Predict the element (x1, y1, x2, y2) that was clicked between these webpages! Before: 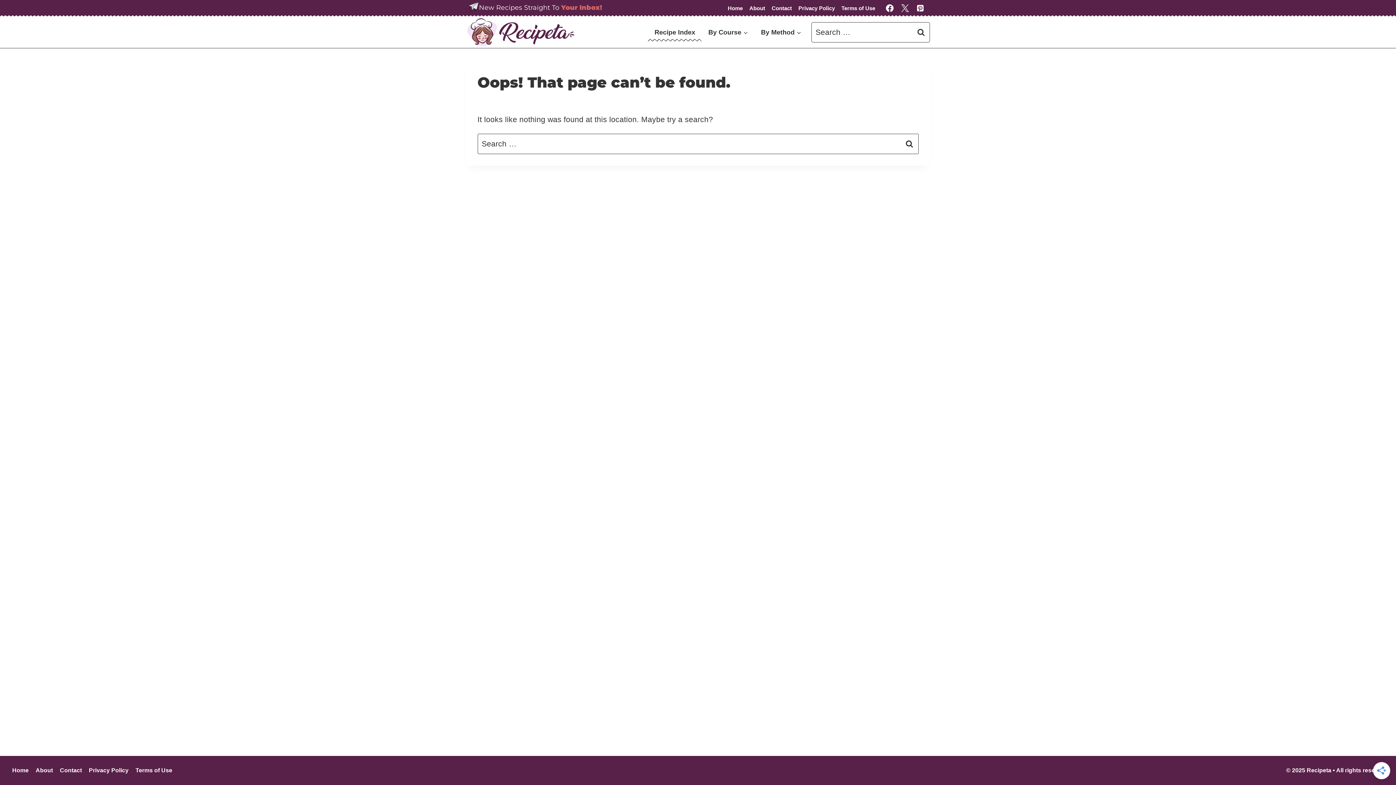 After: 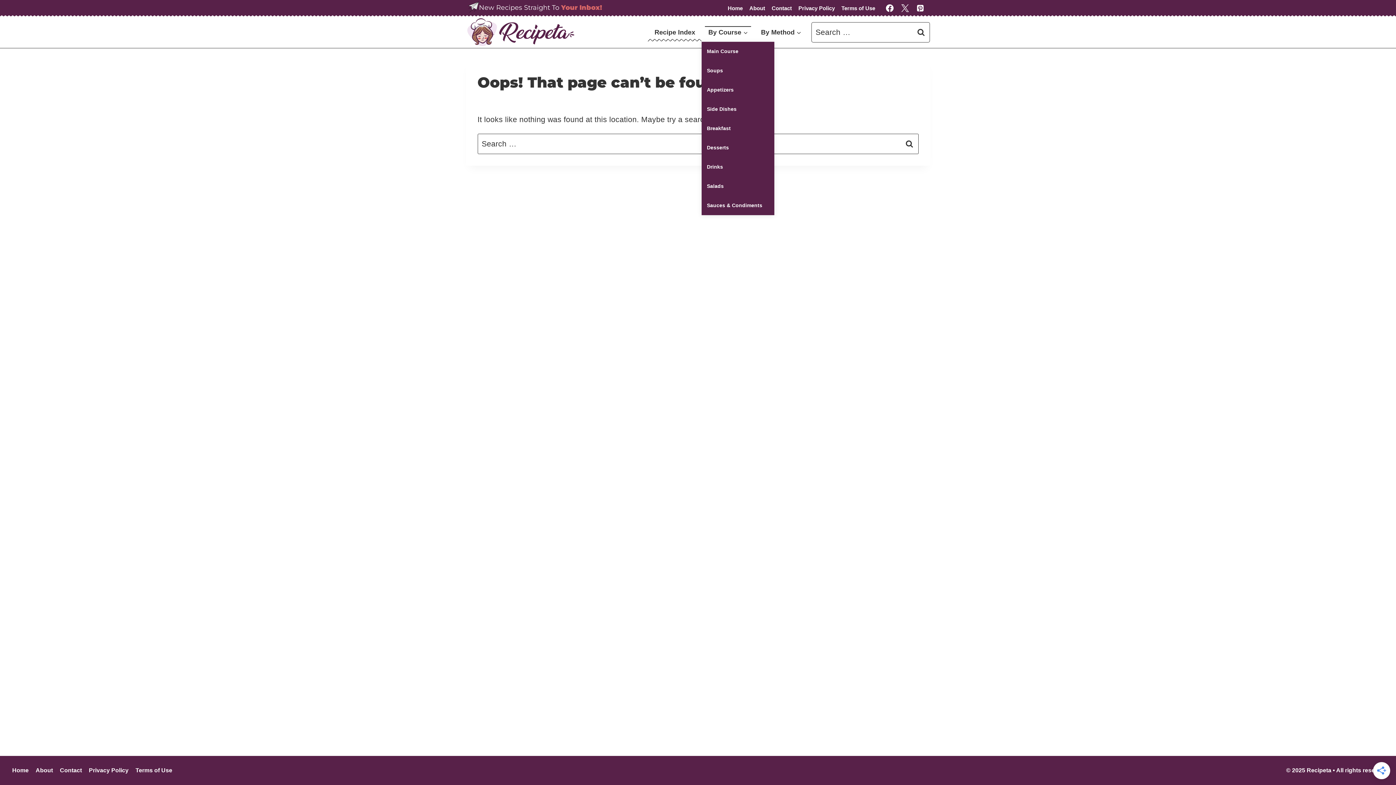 Action: bbox: (701, 22, 754, 41) label: By Course